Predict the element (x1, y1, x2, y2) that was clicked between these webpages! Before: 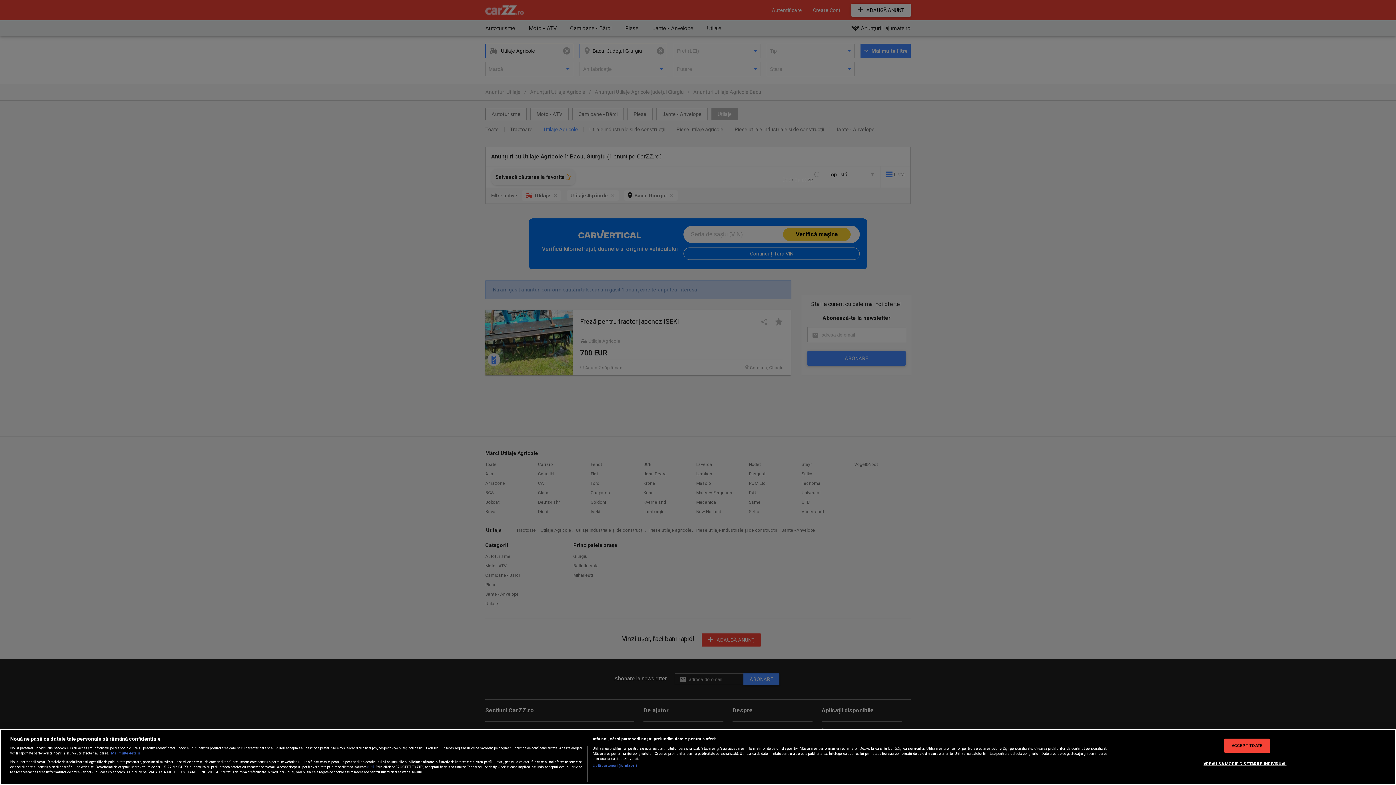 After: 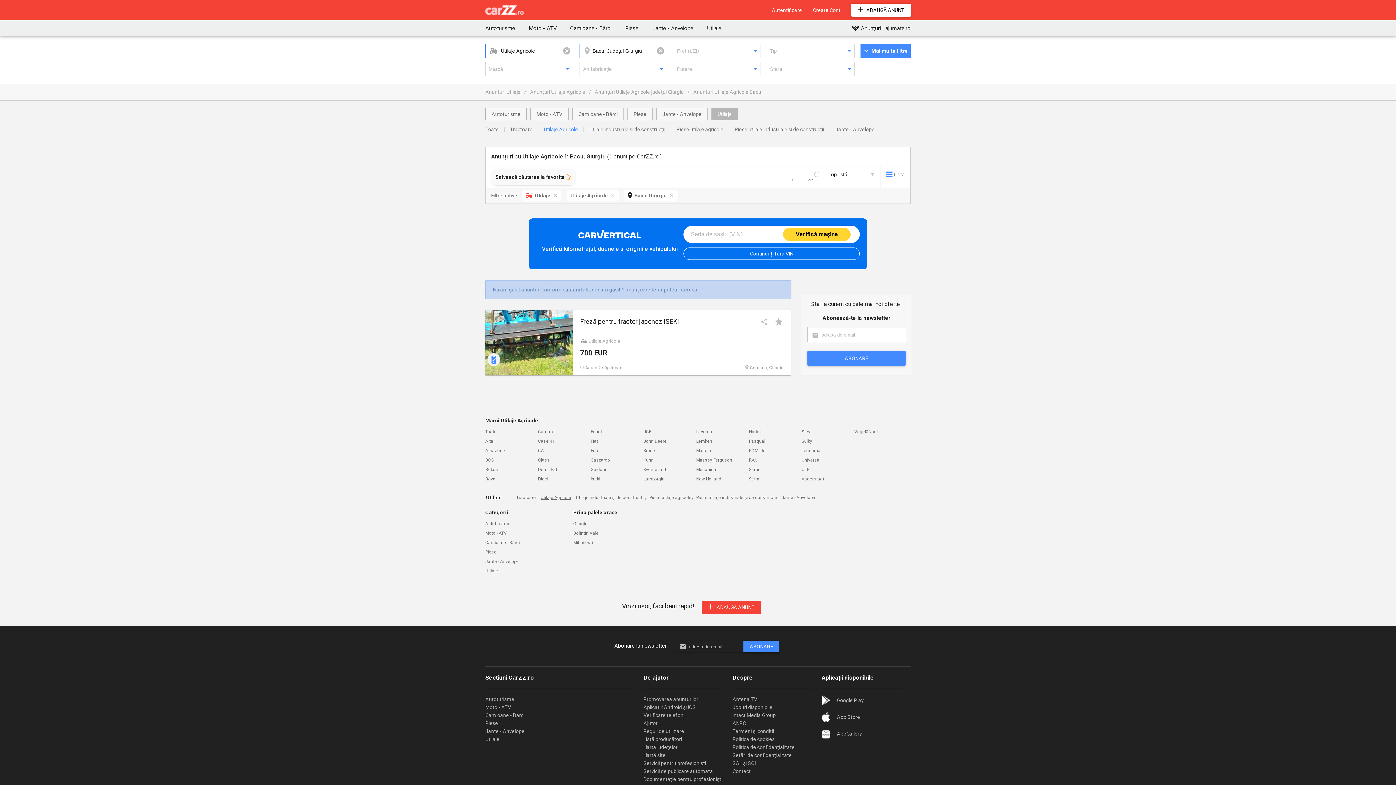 Action: label: ACCEPT TOATE bbox: (1224, 739, 1270, 753)